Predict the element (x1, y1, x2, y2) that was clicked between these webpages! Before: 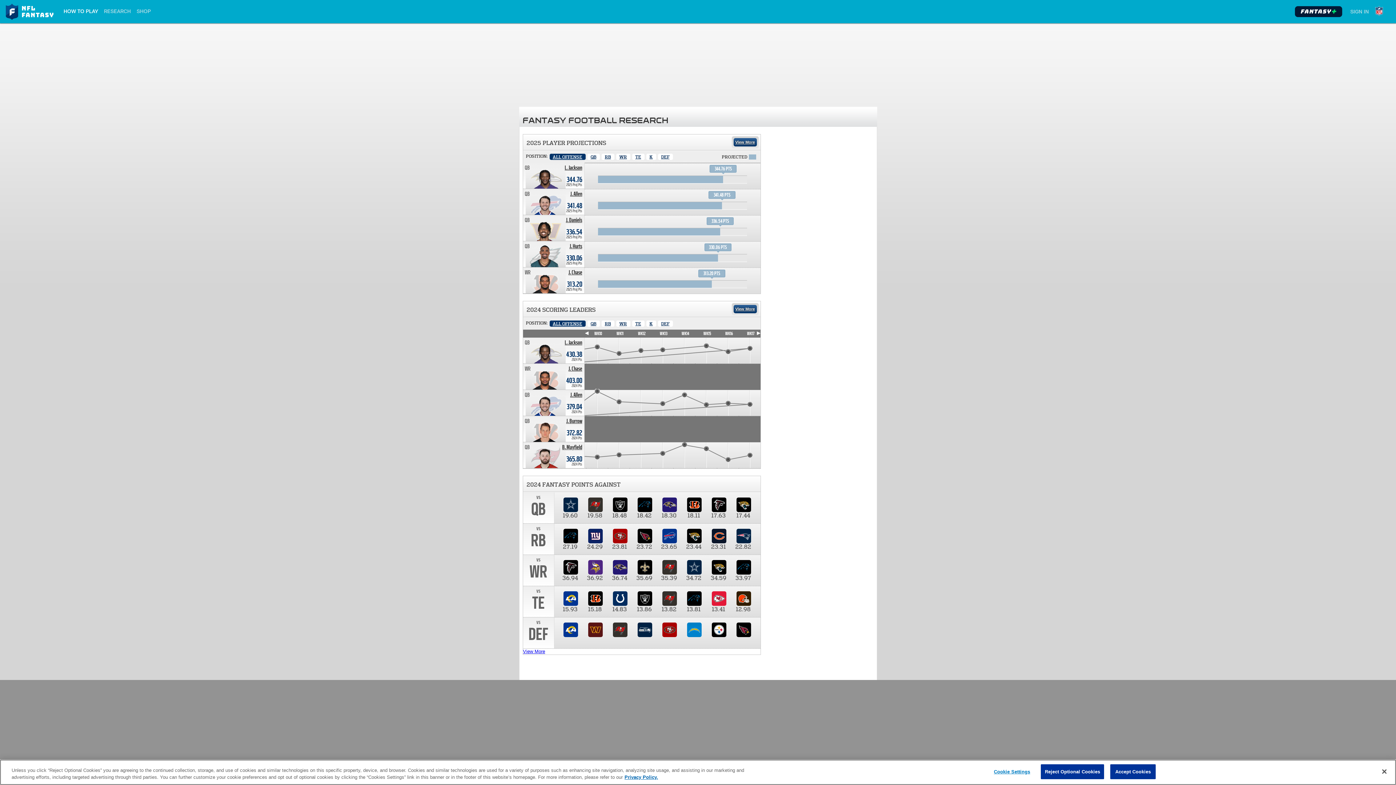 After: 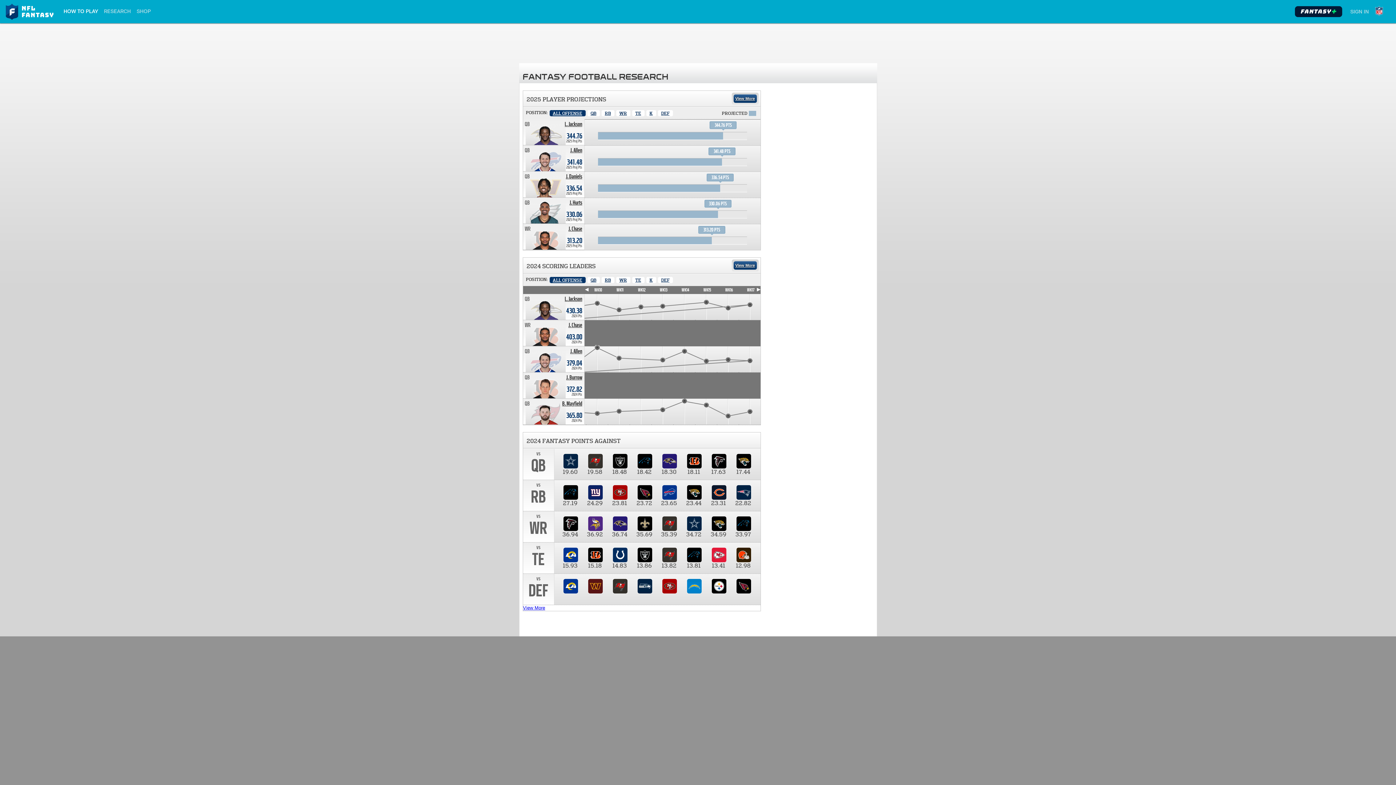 Action: label: Accept Cookies bbox: (1110, 764, 1156, 779)